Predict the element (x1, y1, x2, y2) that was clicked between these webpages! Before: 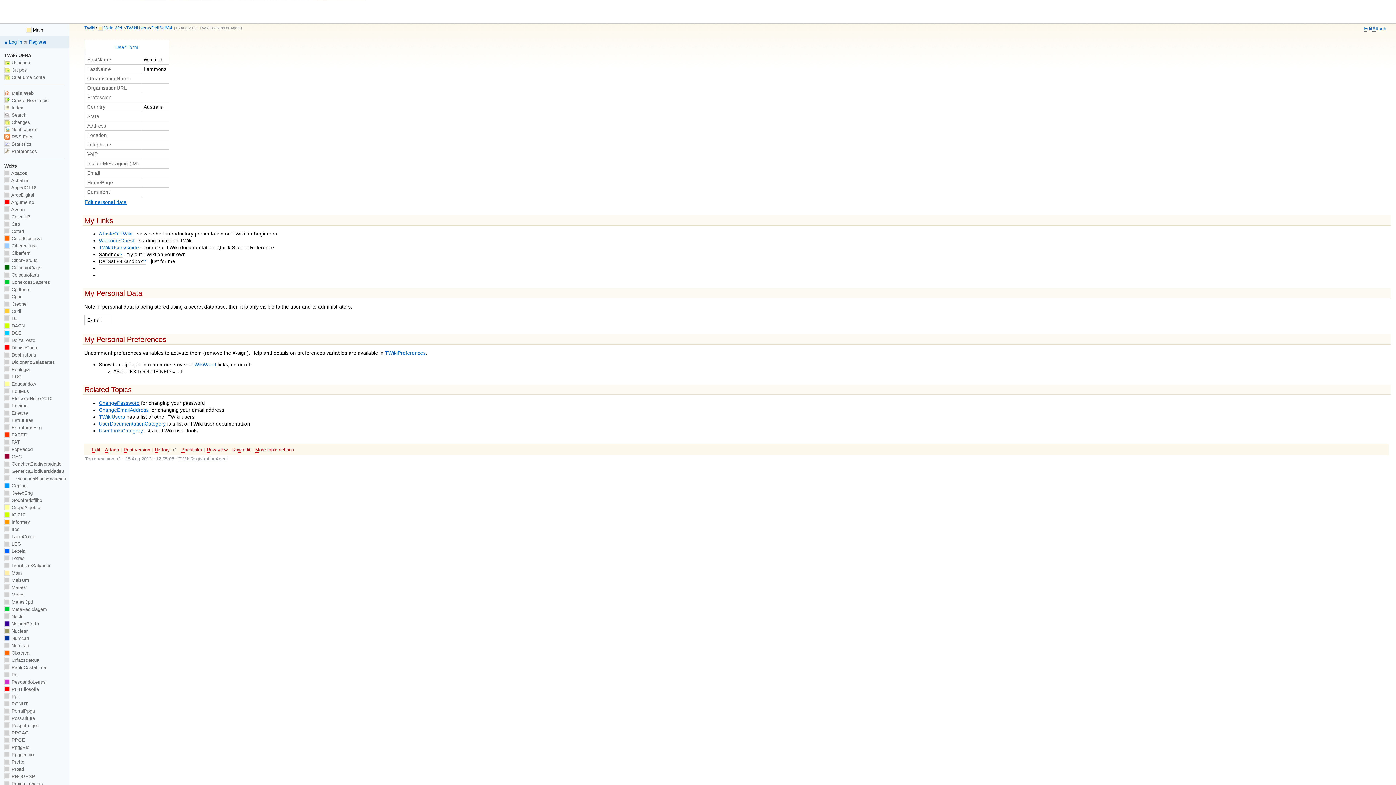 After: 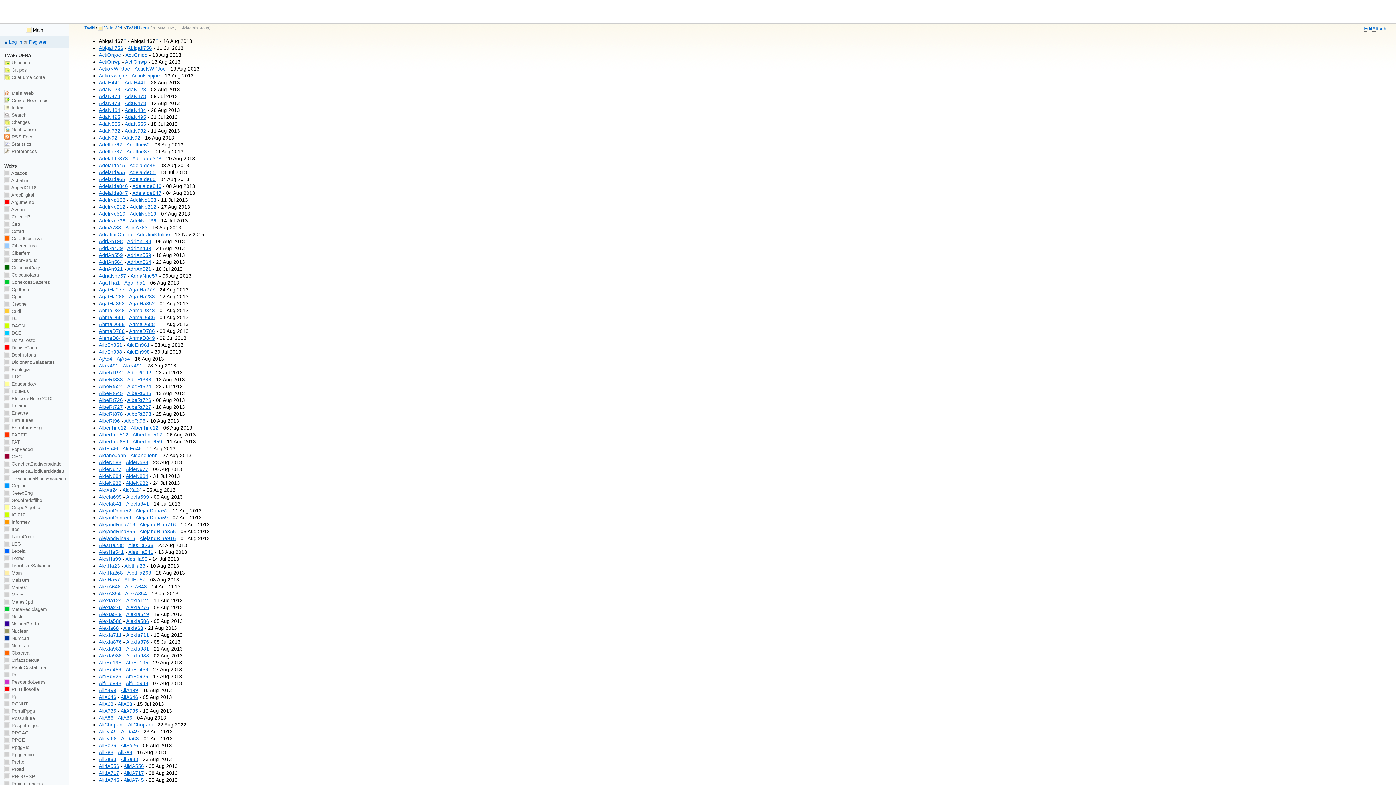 Action: label:  Usuários bbox: (4, 60, 30, 65)